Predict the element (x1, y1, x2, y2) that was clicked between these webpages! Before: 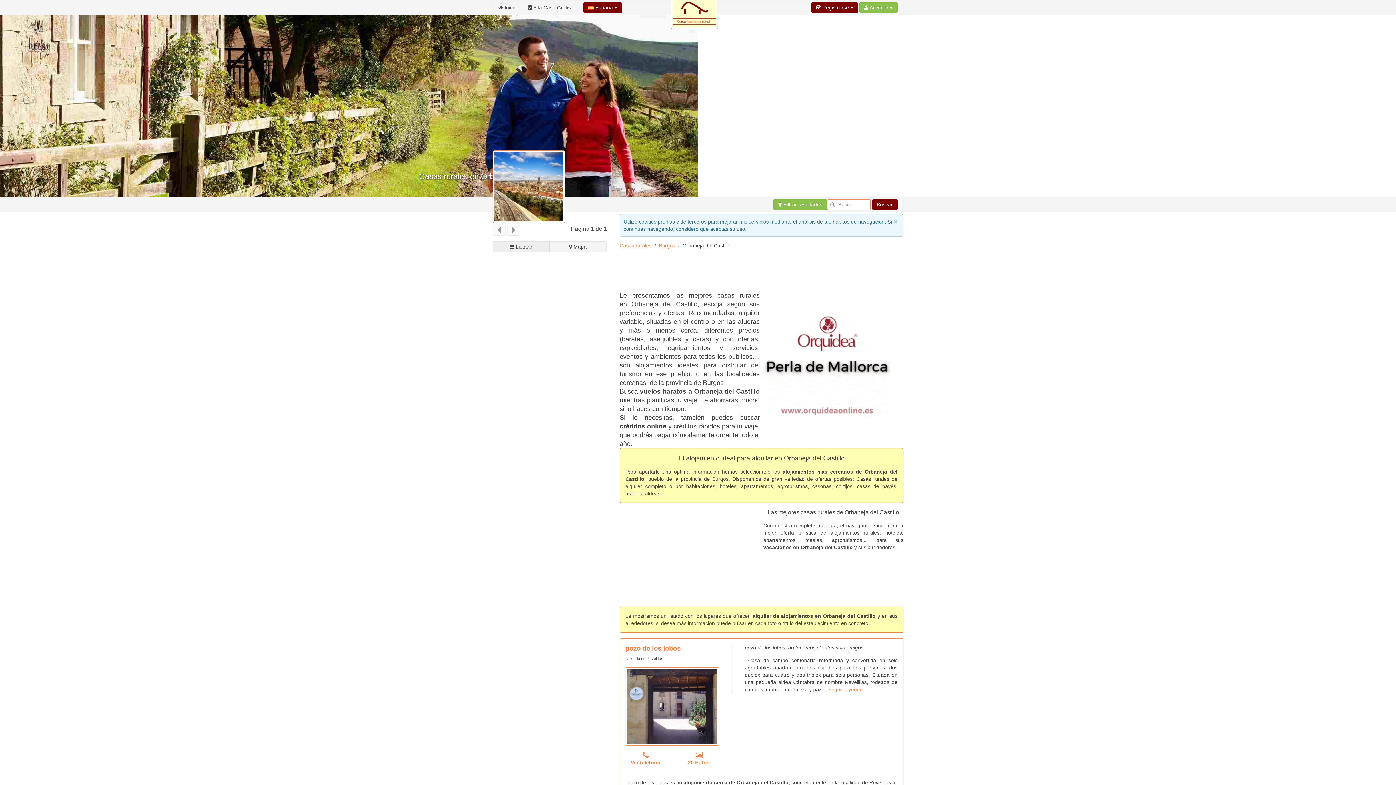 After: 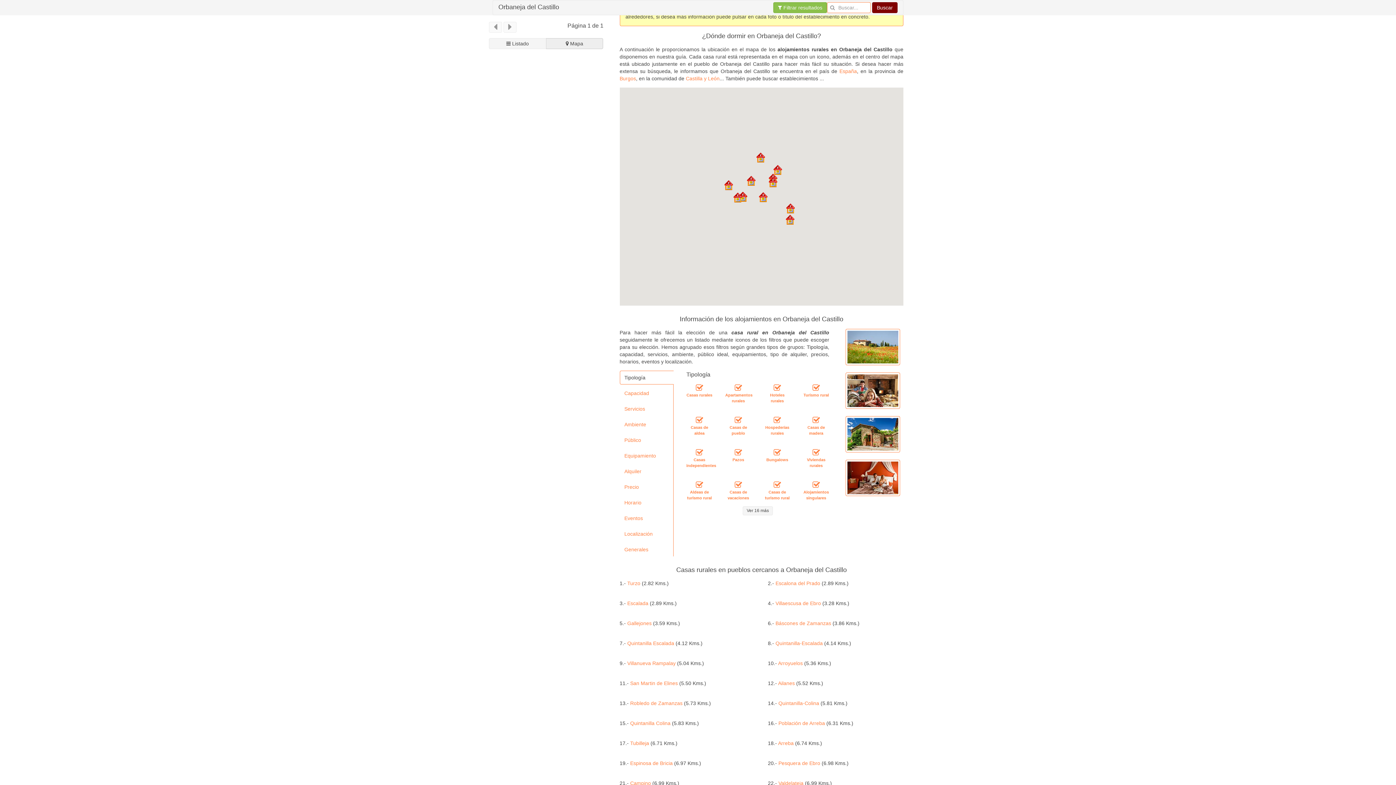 Action: bbox: (549, 241, 606, 252) label:  Mapa